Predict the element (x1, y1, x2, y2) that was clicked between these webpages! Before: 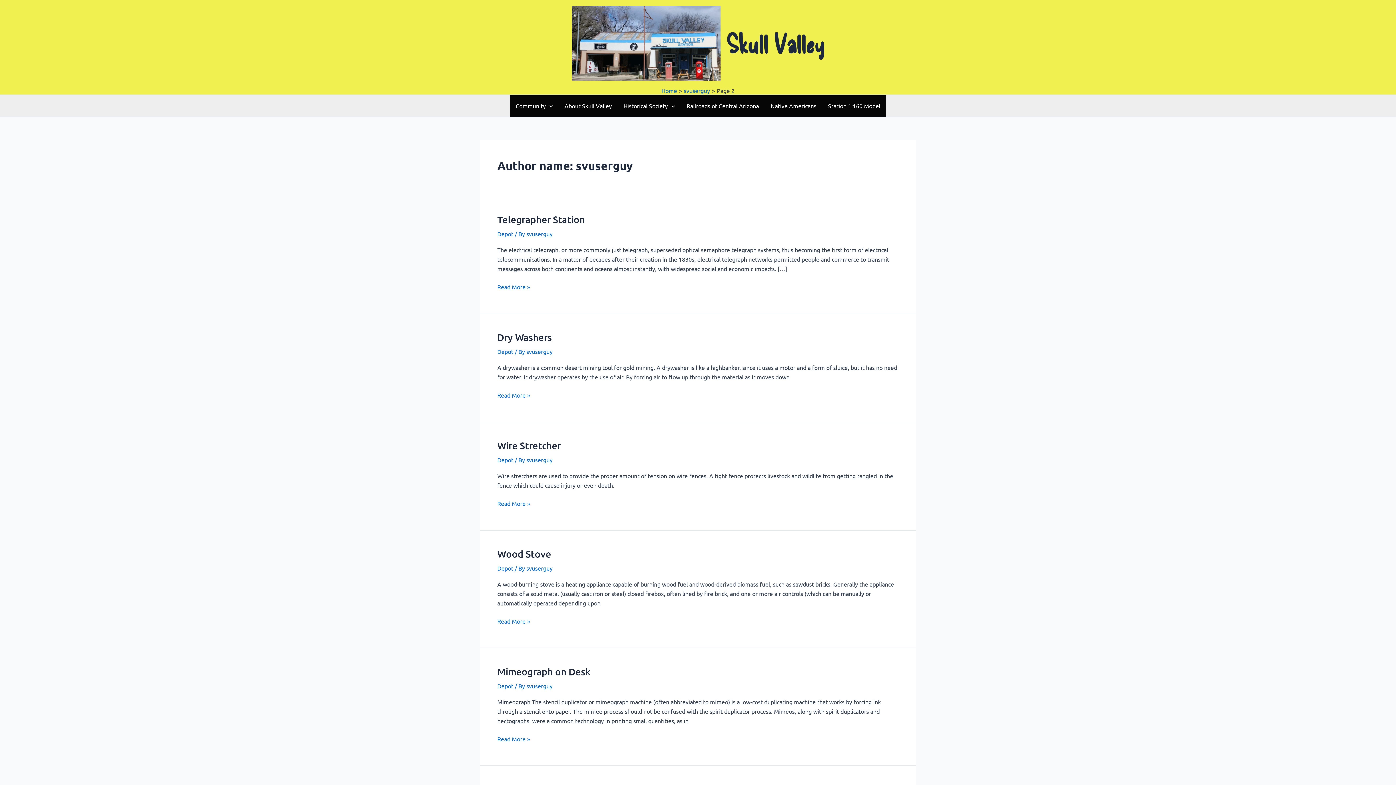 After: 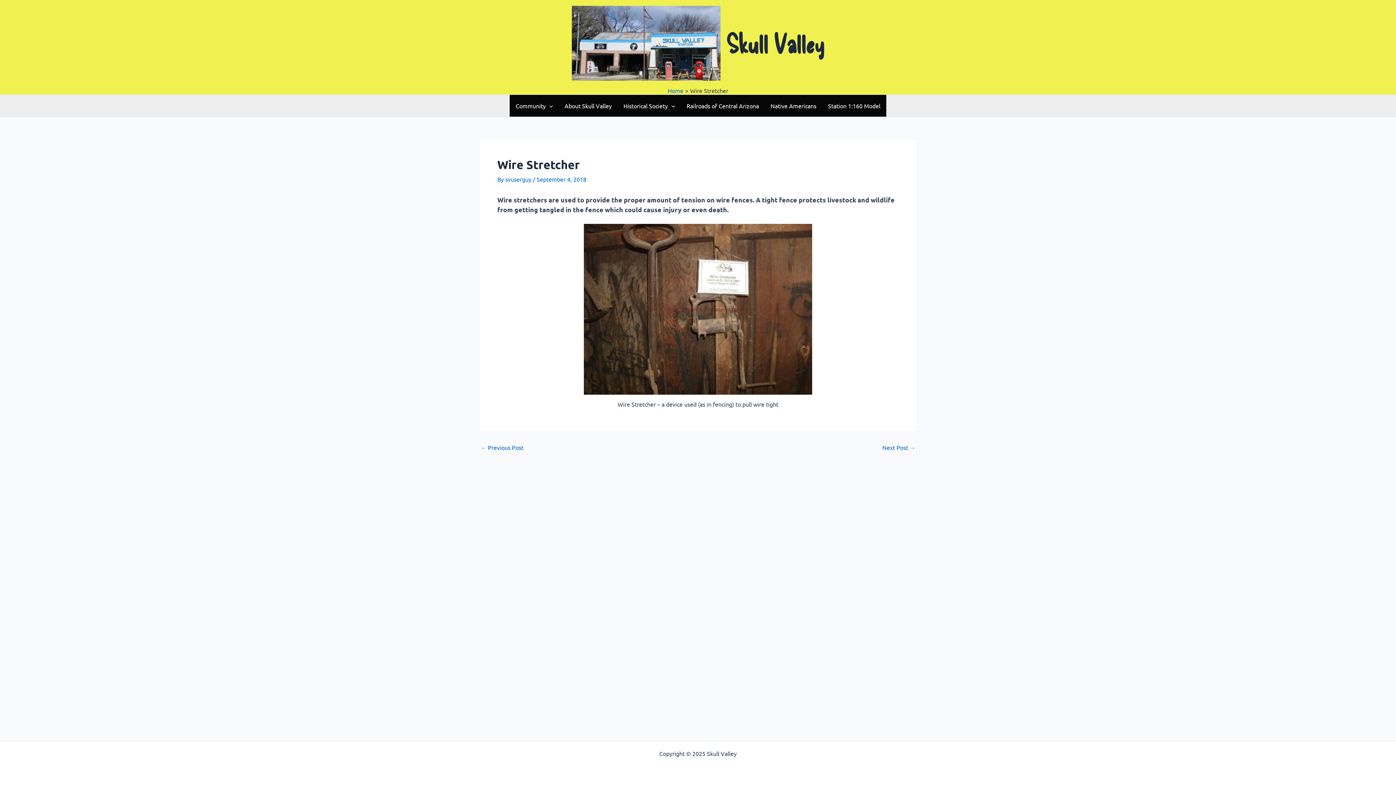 Action: bbox: (497, 439, 561, 451) label: Wire Stretcher